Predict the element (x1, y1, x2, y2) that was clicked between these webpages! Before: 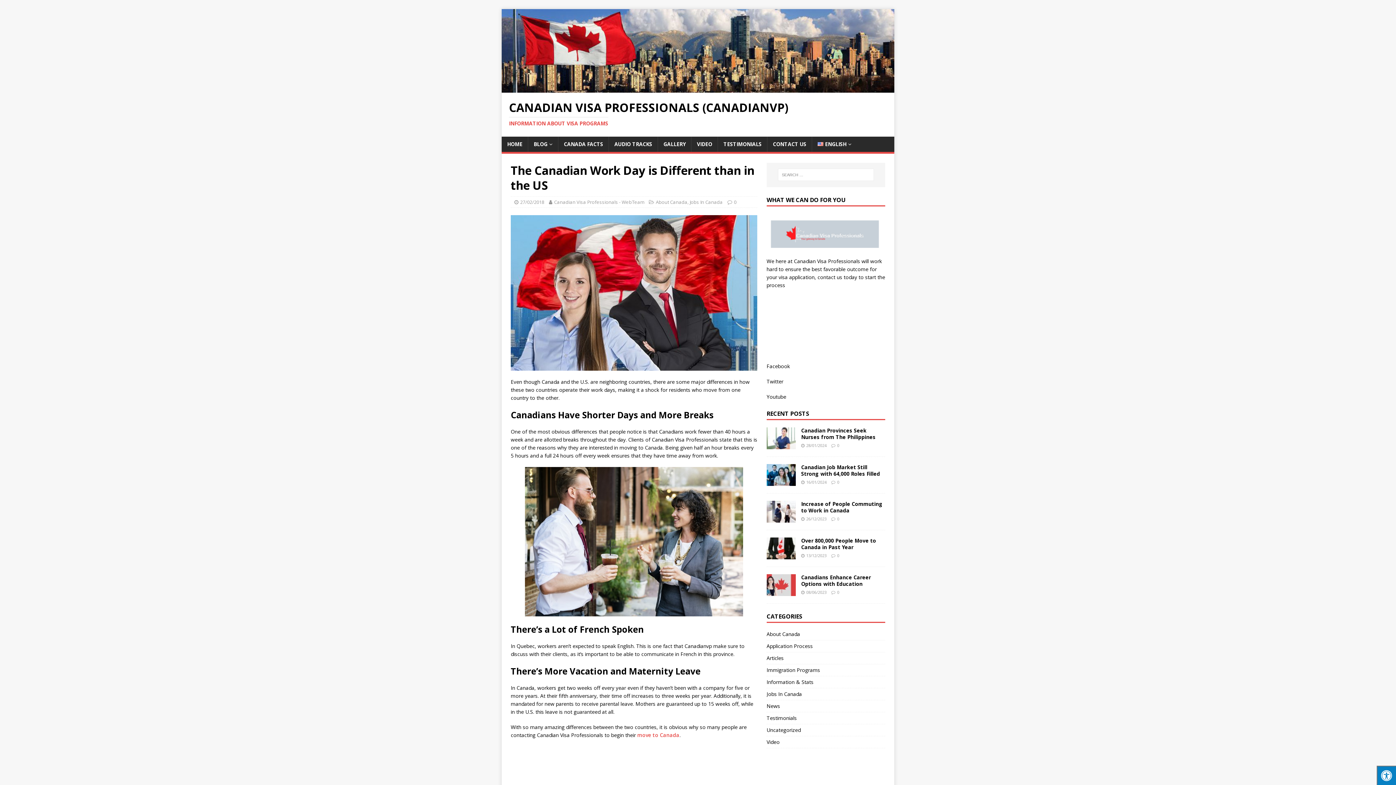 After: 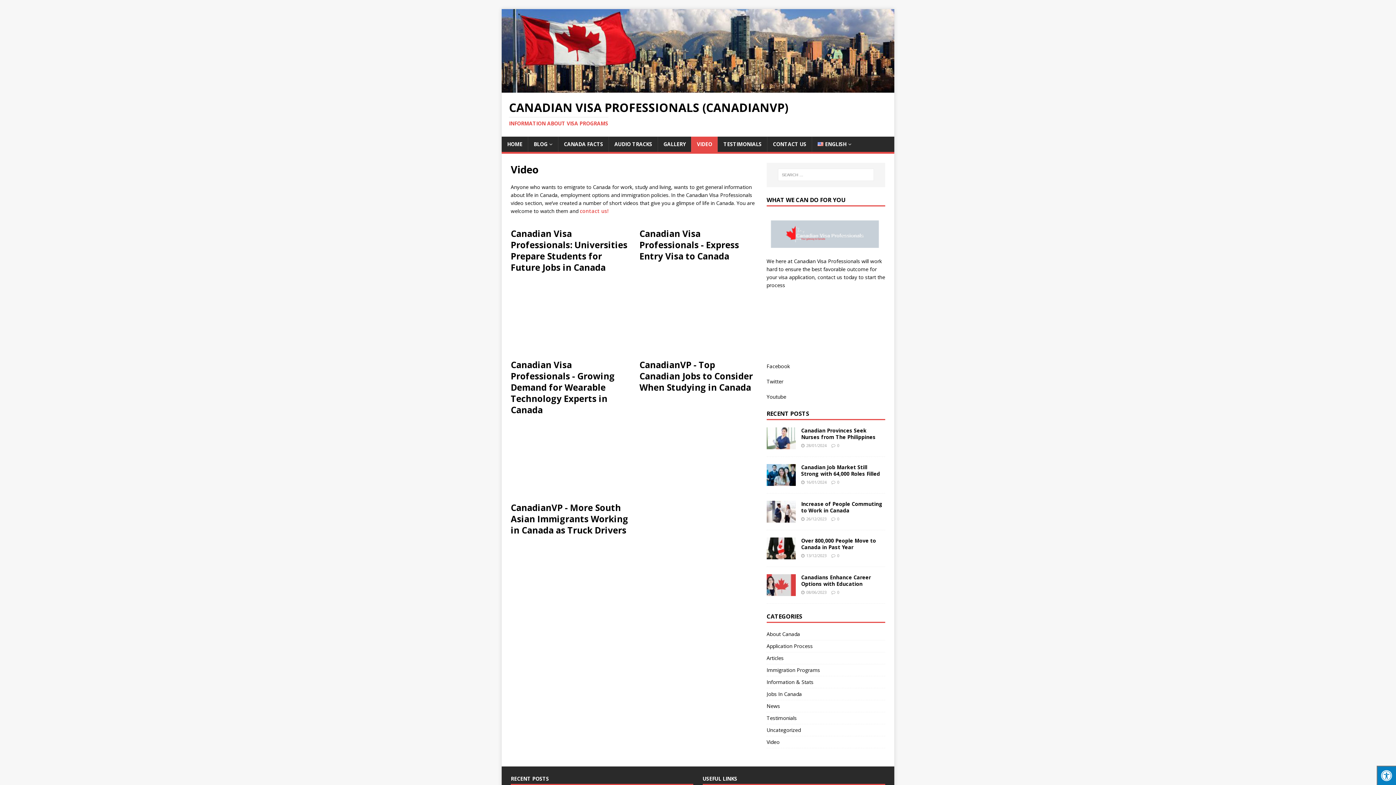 Action: label: VIDEO bbox: (691, 136, 717, 152)